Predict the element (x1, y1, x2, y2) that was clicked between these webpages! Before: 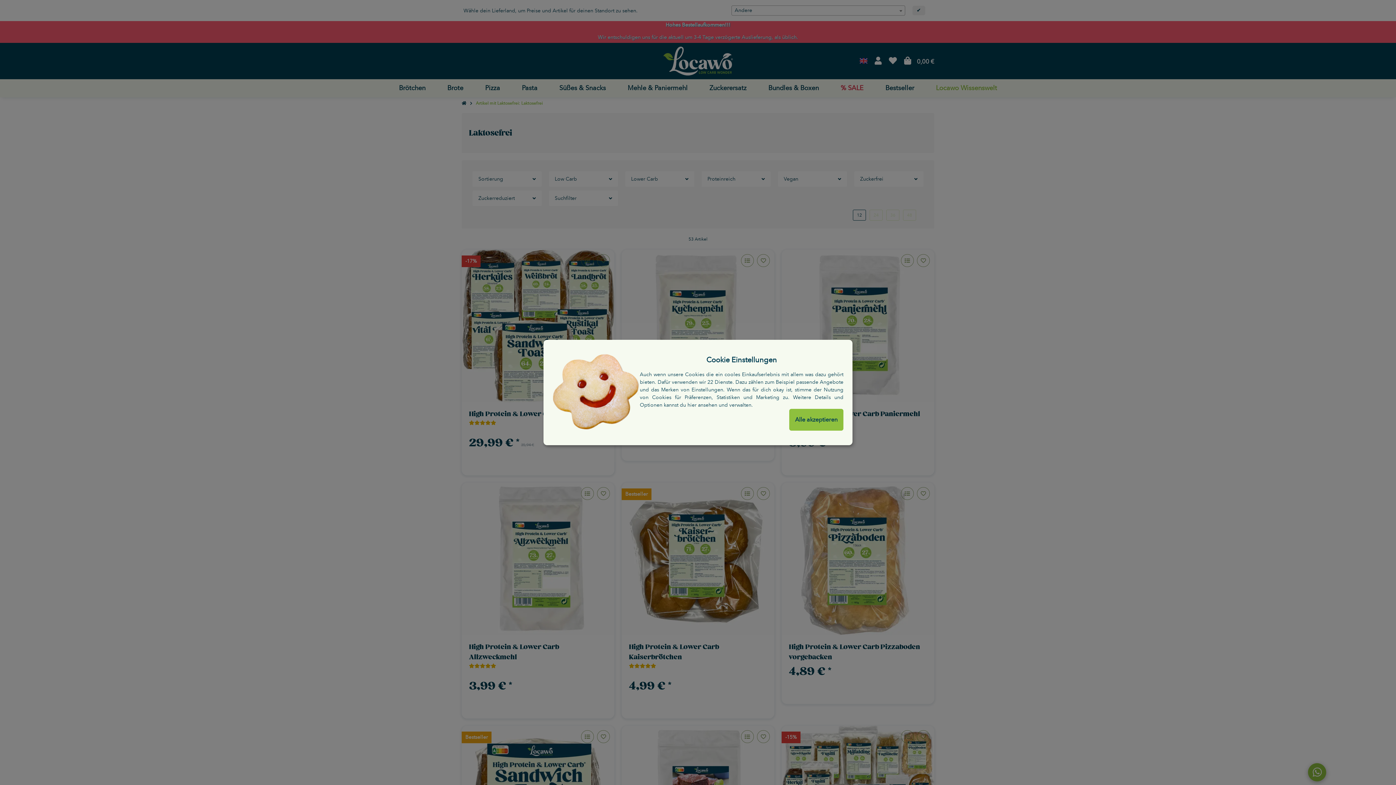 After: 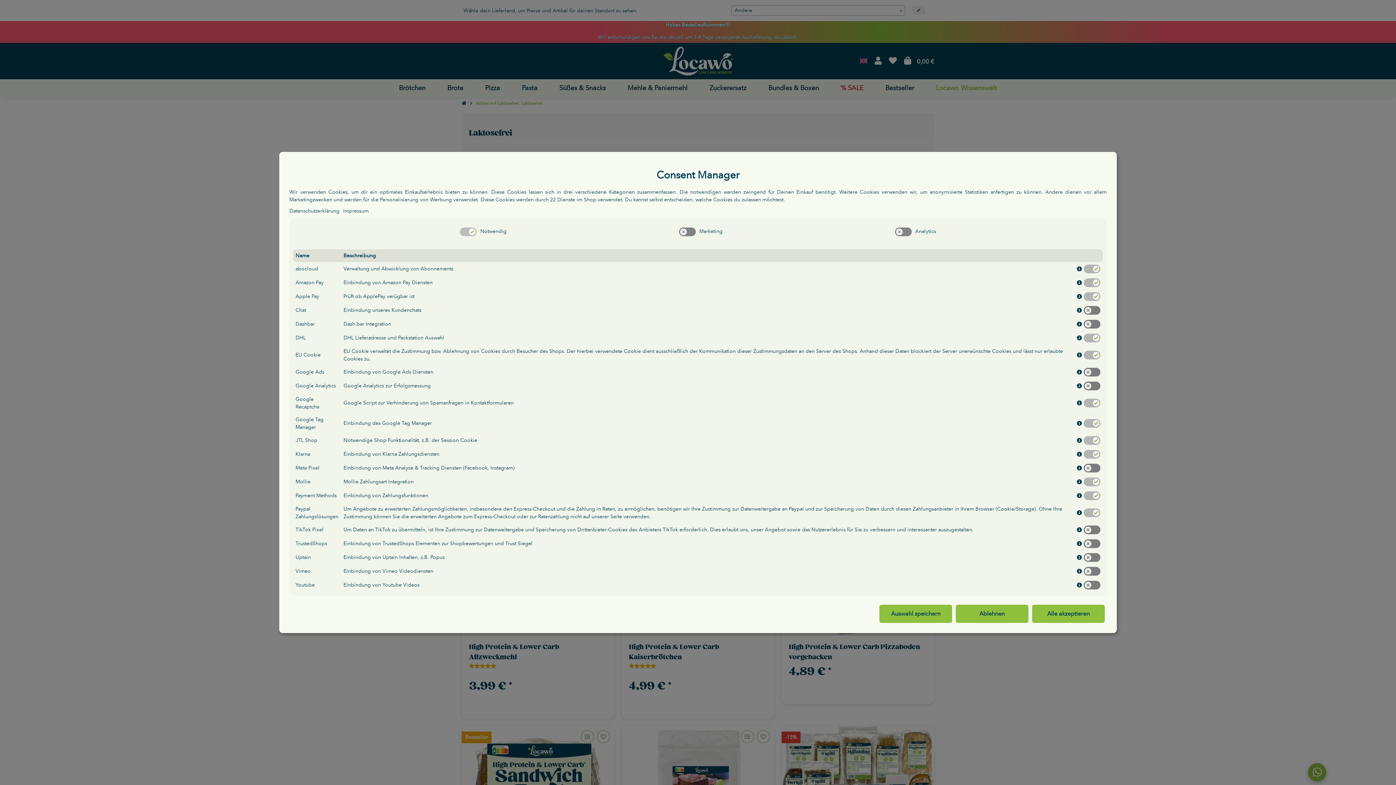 Action: bbox: (687, 402, 717, 408) label: hier ansehen